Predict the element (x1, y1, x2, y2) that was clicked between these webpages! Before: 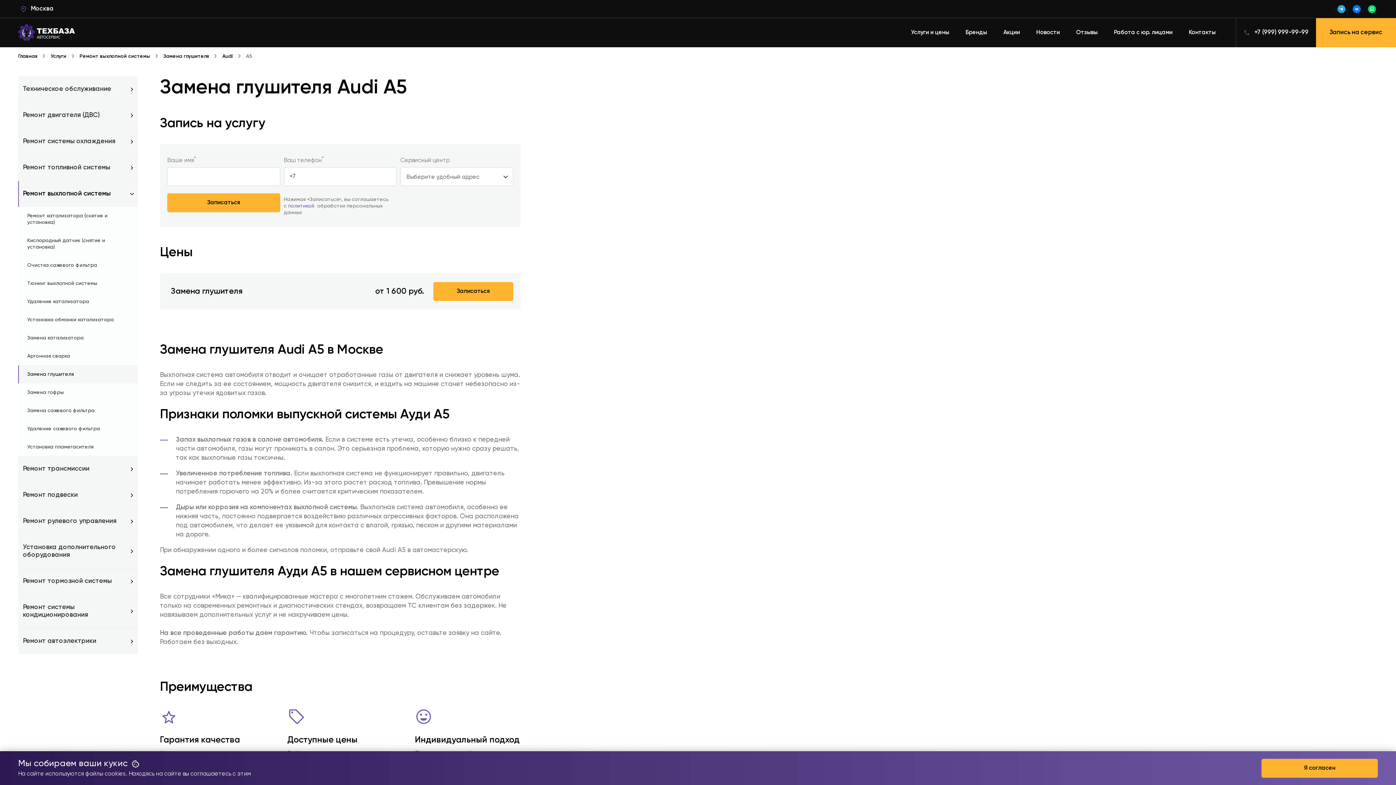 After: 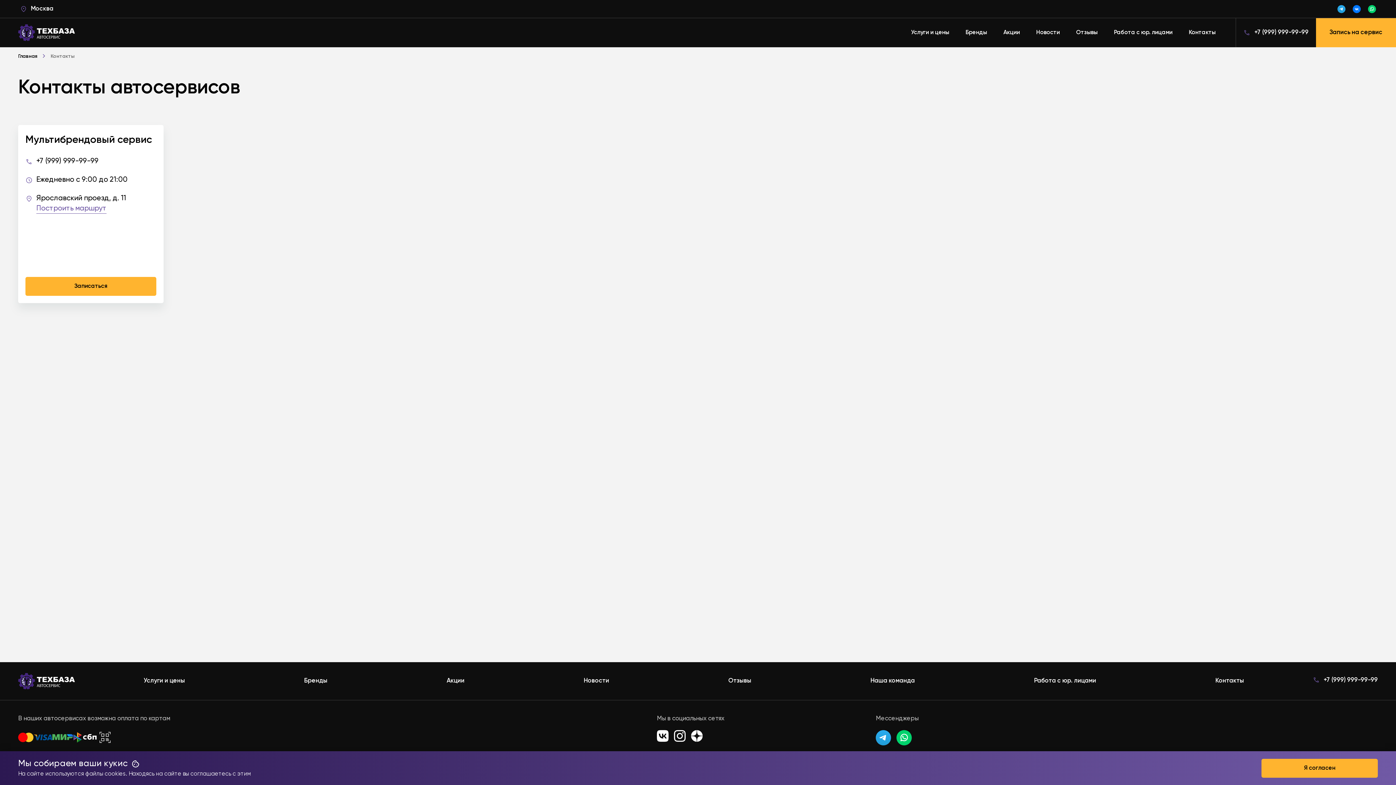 Action: label: Москва bbox: (20, 4, 53, 12)